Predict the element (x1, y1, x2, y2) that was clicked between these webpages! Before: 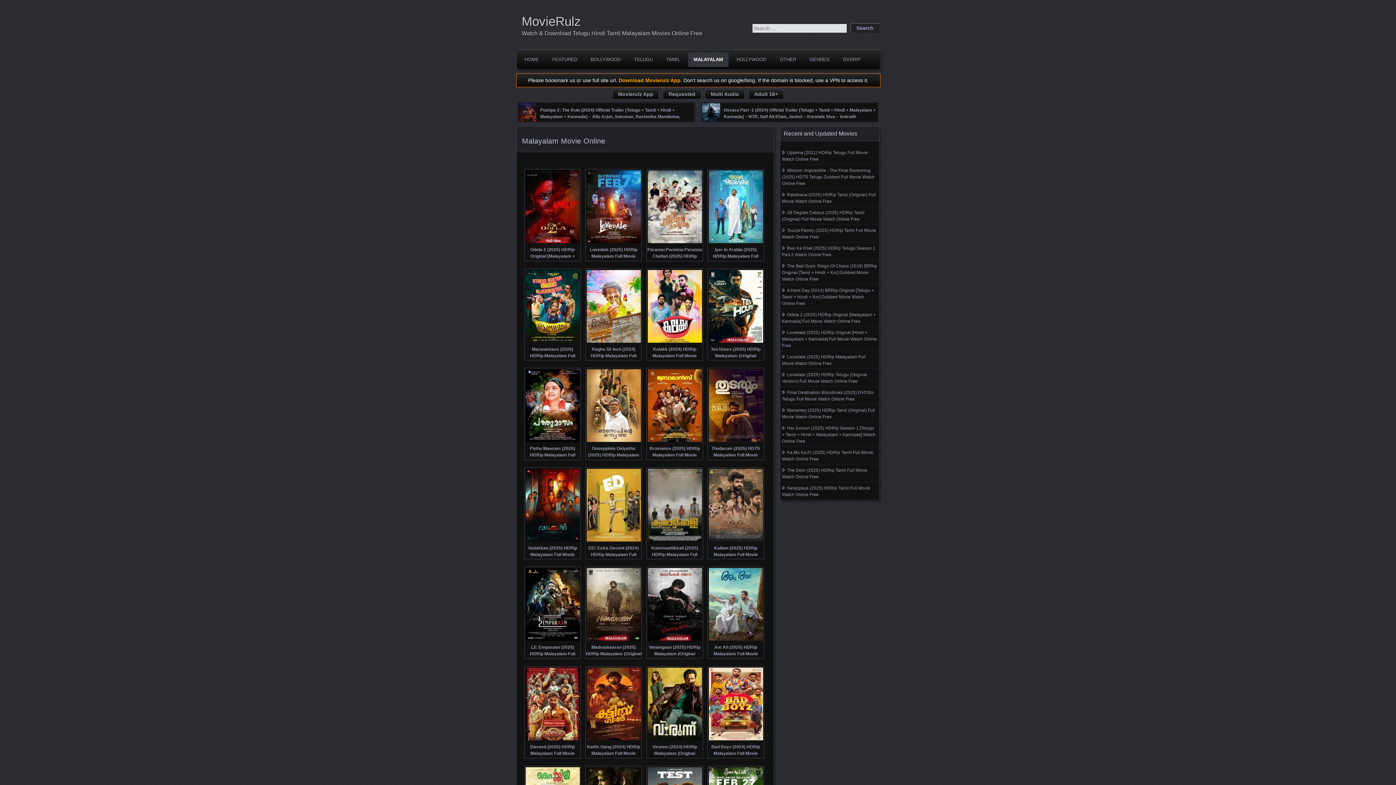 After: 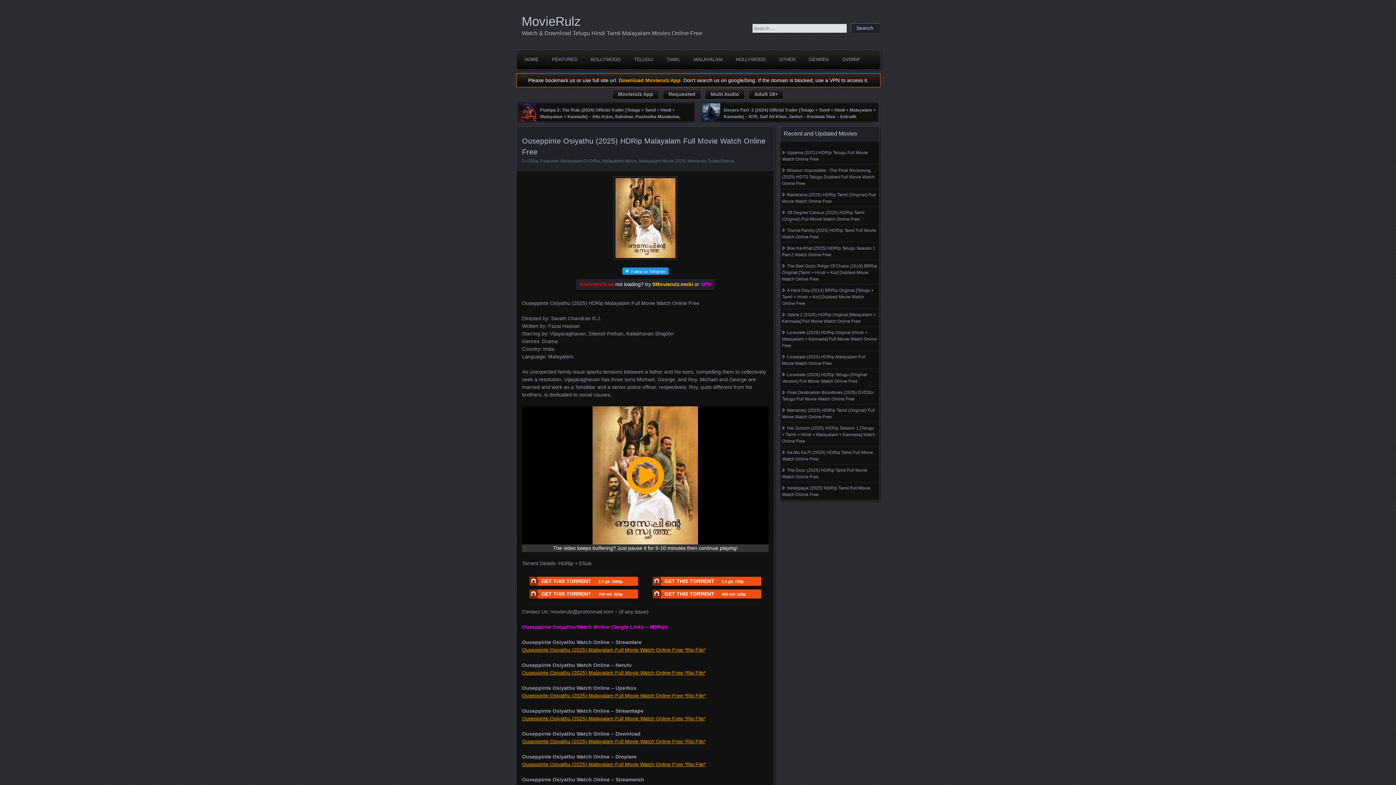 Action: bbox: (585, 438, 642, 444)